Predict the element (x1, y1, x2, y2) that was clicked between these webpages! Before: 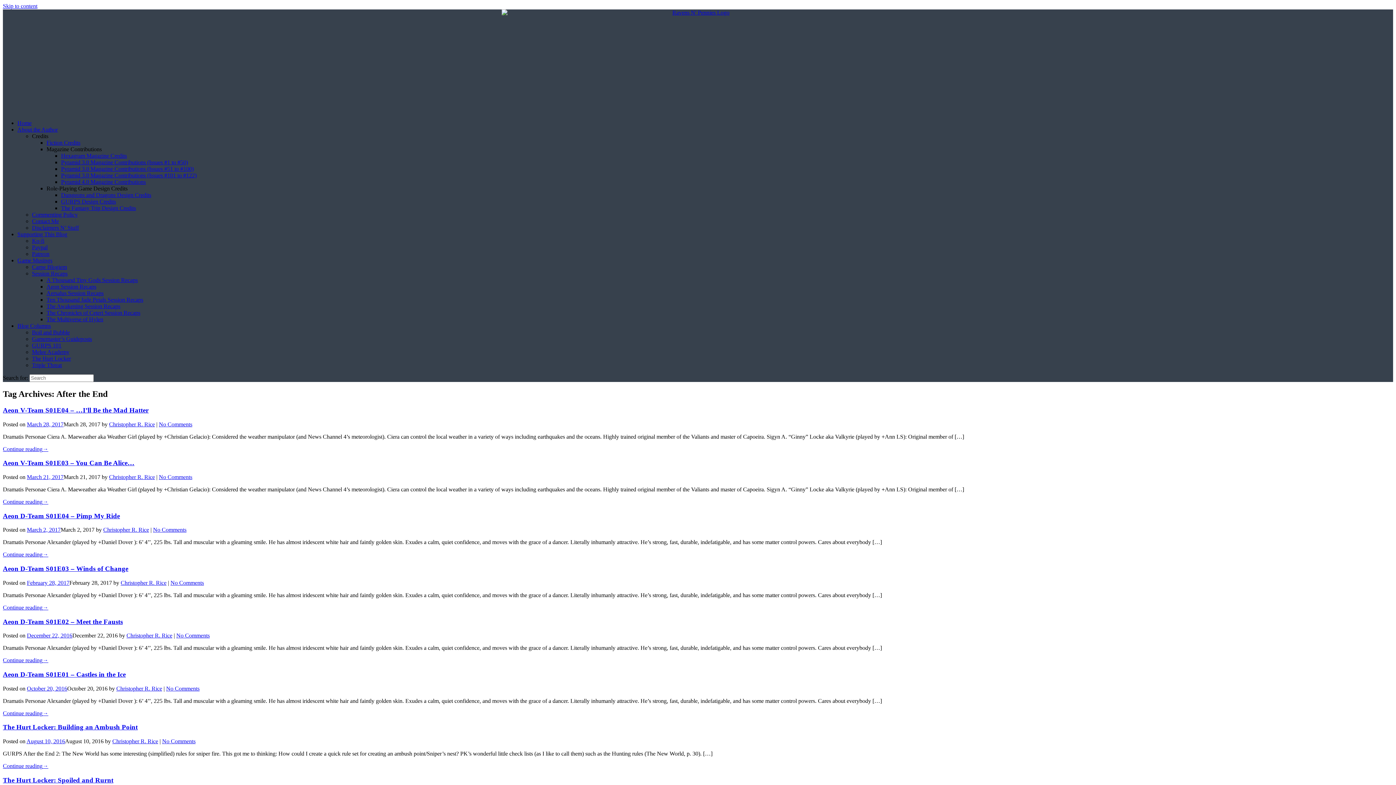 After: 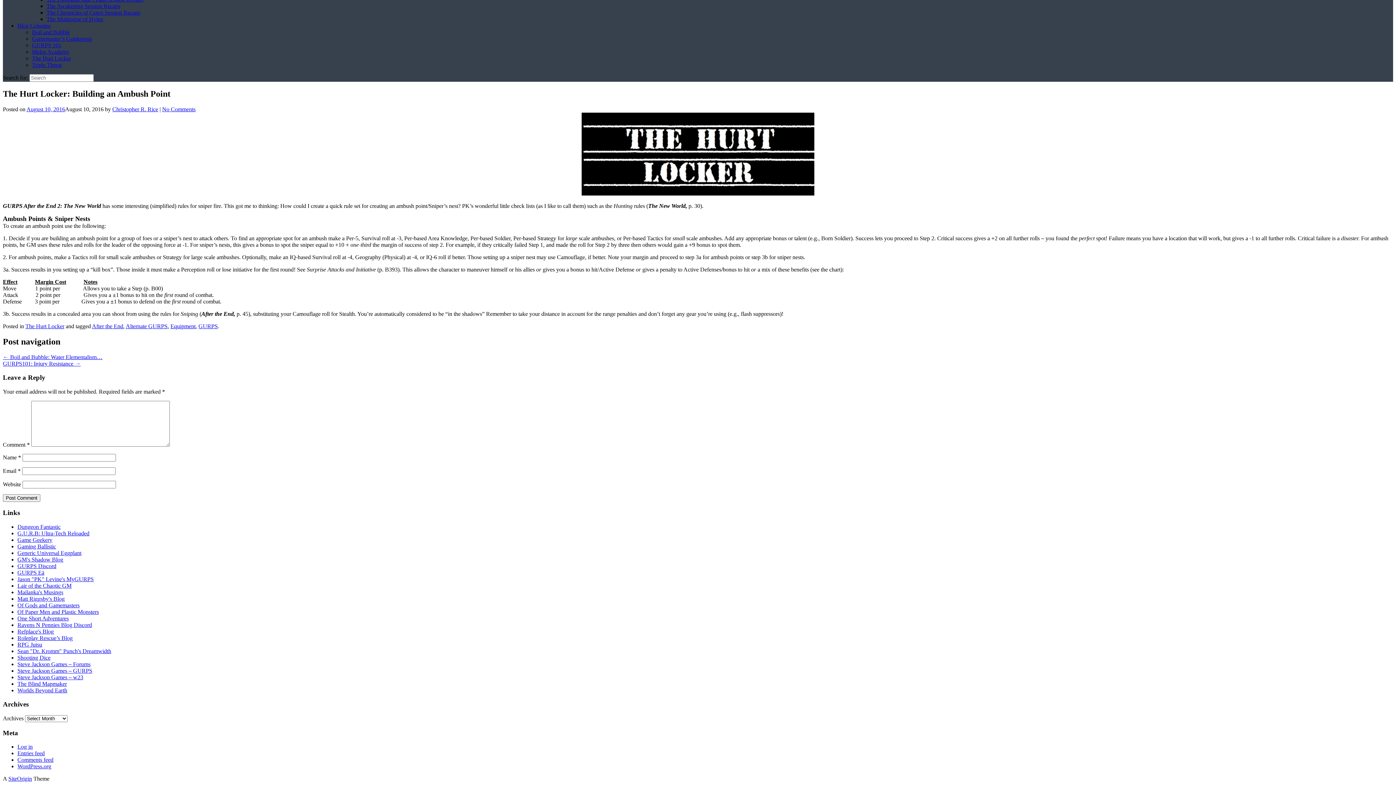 Action: bbox: (162, 738, 195, 744) label: No Comments